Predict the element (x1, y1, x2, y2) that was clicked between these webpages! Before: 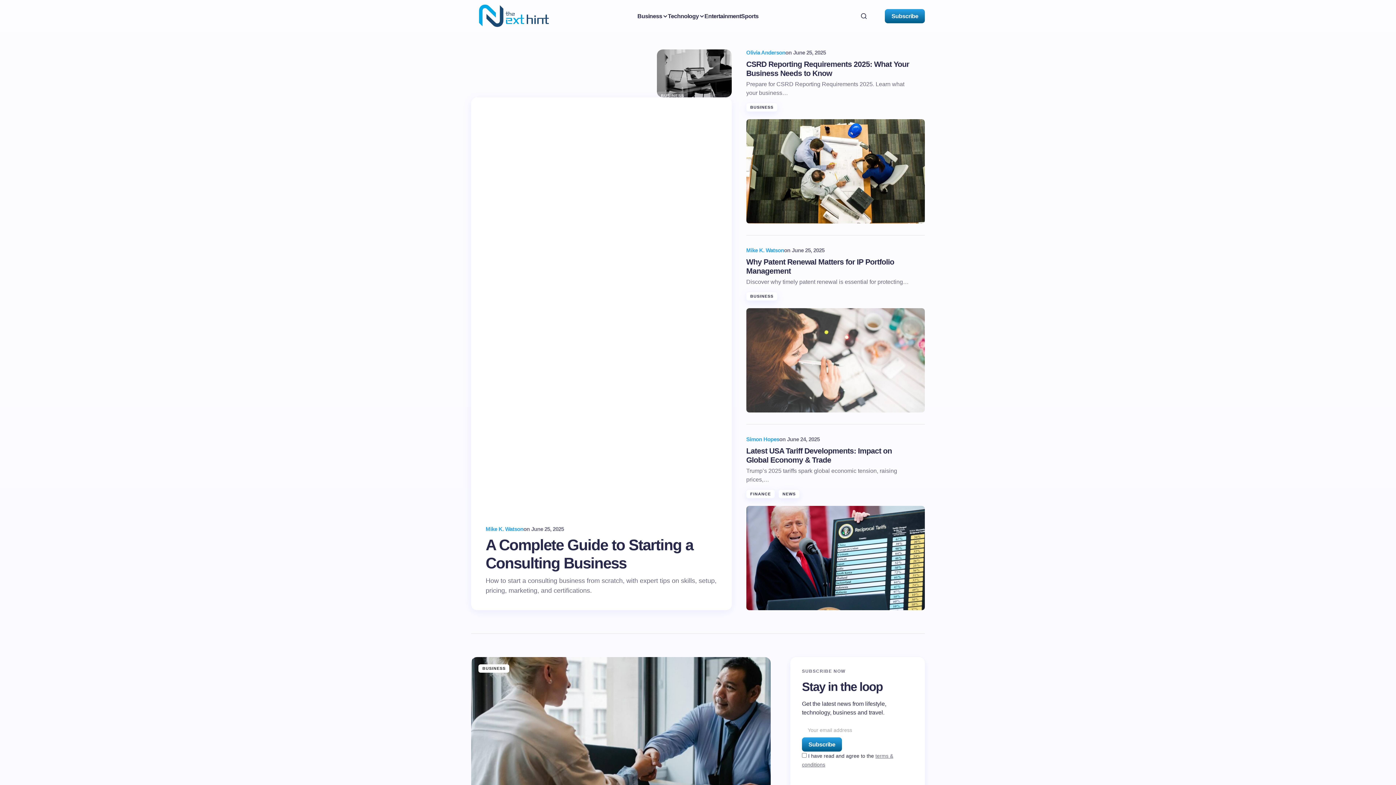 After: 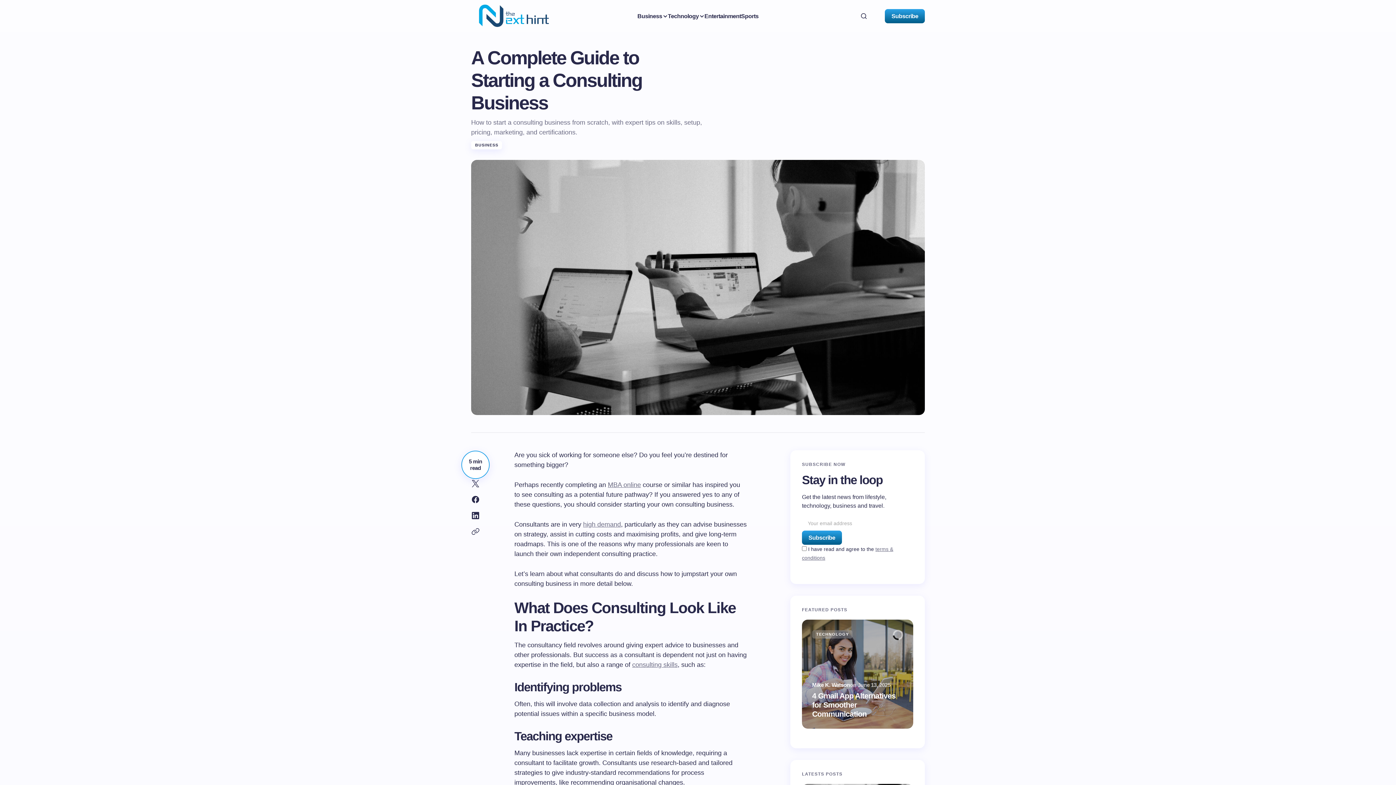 Action: label: A Complete Guide to Starting a Consulting Business bbox: (485, 536, 717, 572)